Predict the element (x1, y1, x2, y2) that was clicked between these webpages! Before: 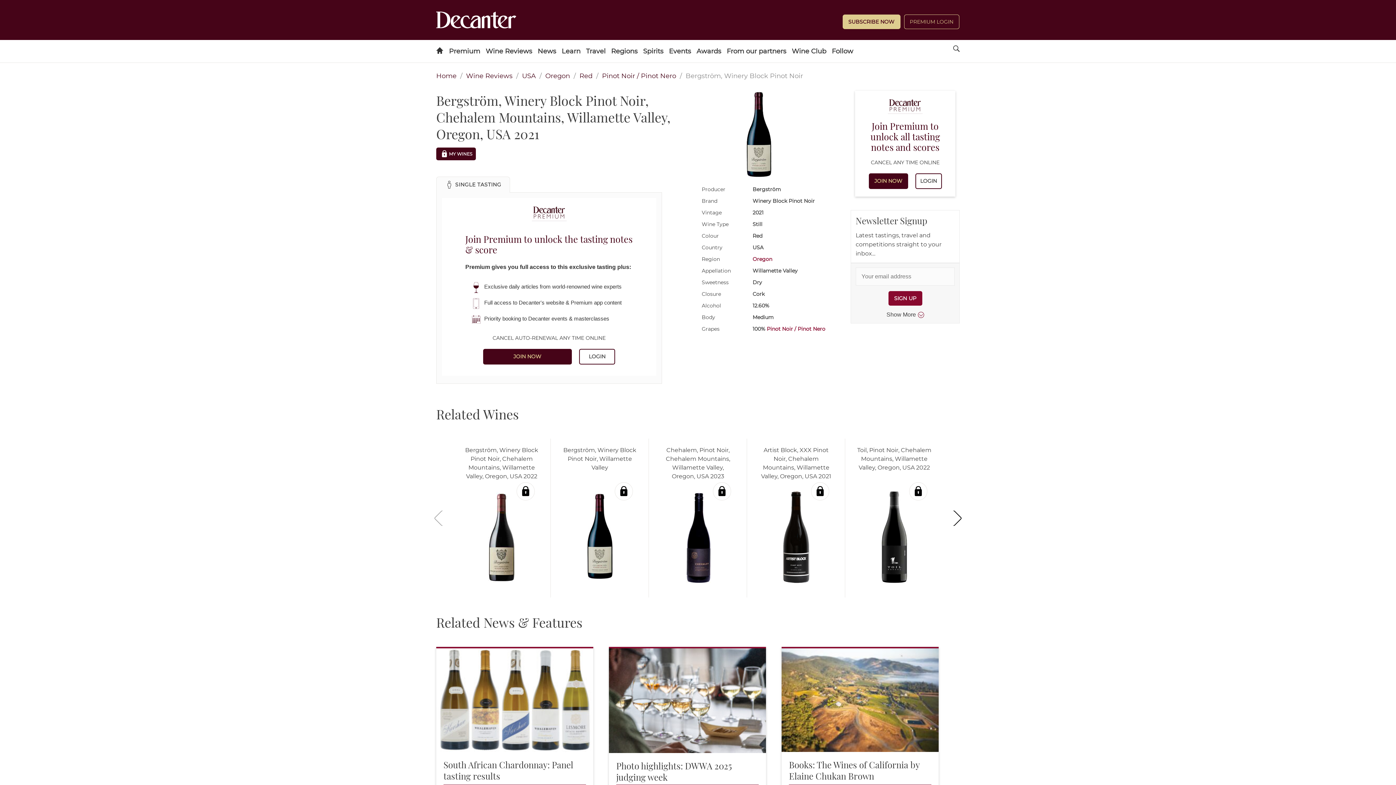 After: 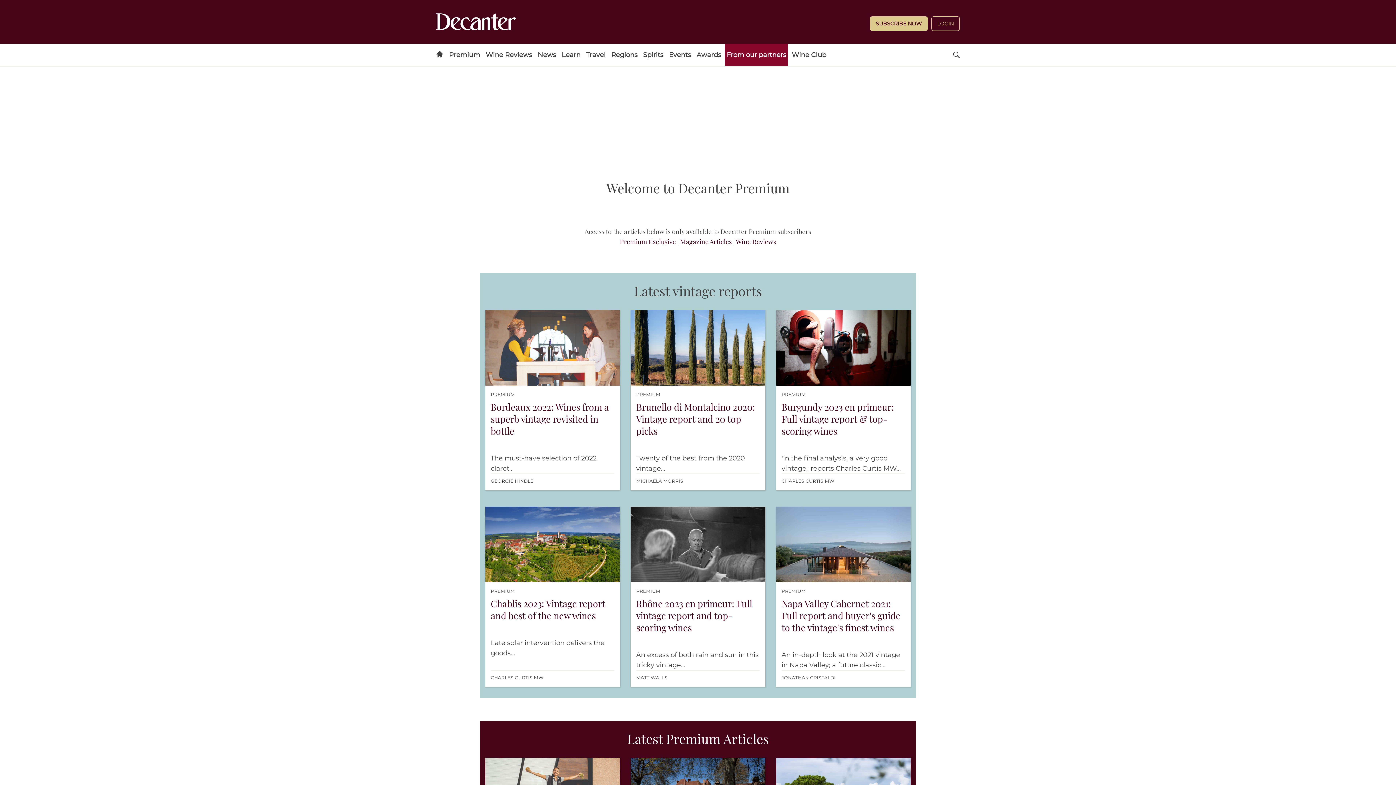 Action: label: Premium bbox: (447, 40, 482, 62)